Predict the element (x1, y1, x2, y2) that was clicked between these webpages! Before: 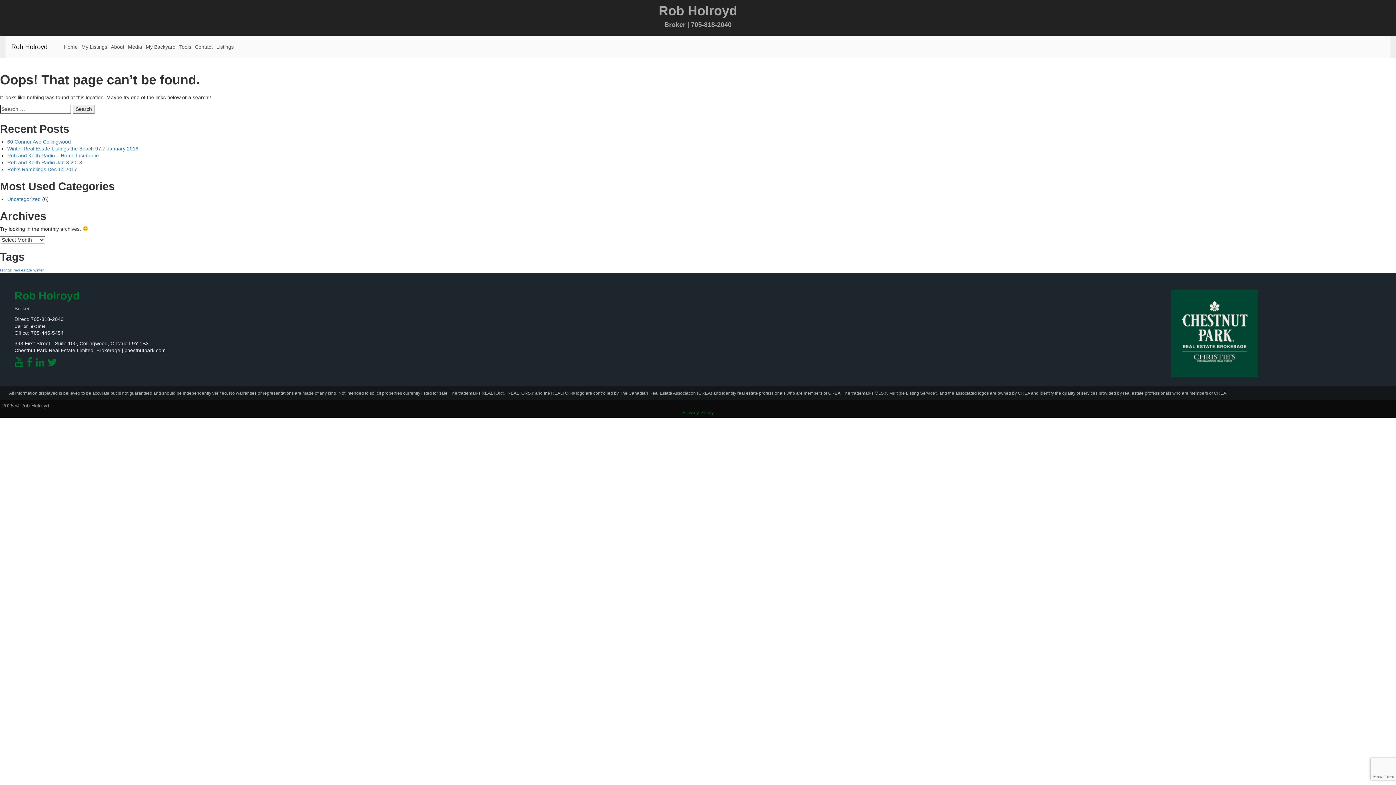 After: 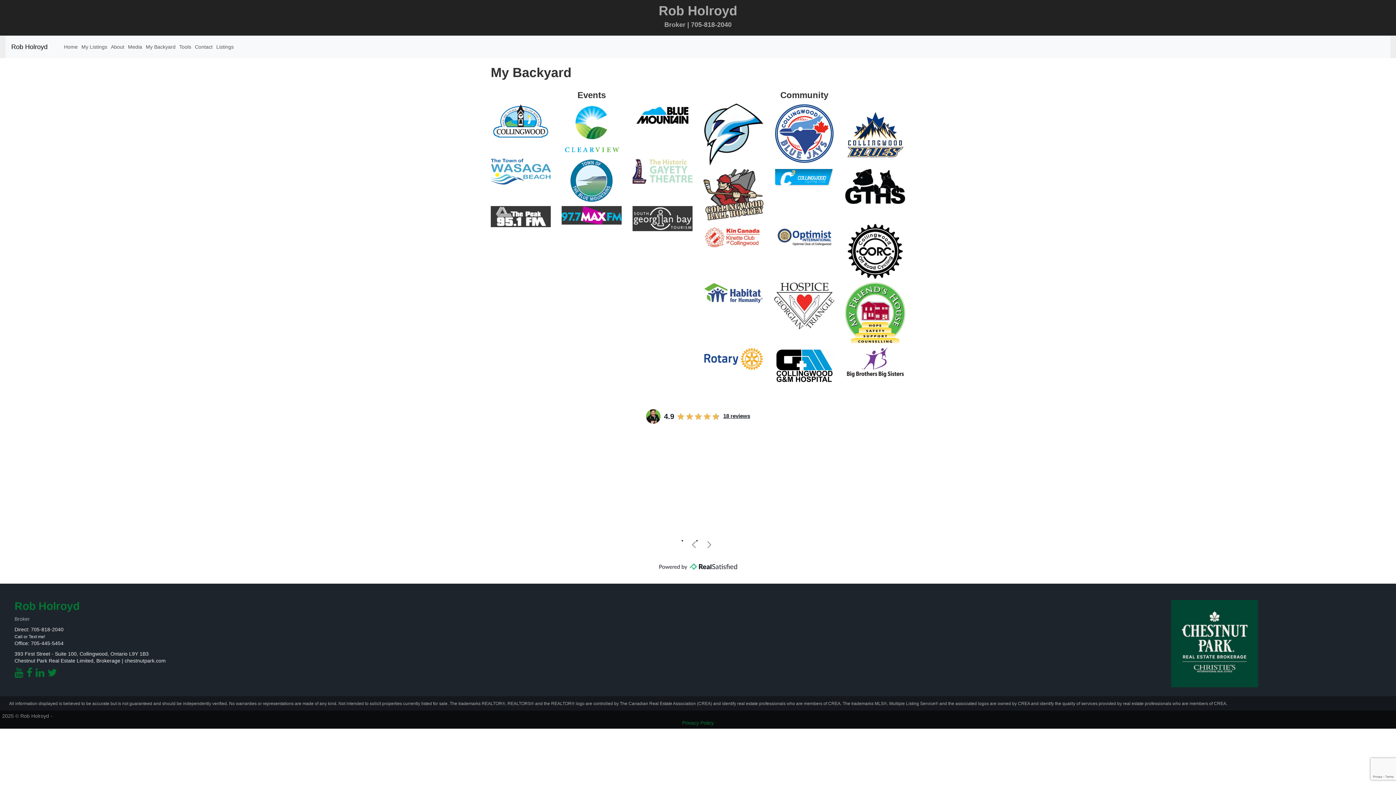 Action: label: My Backyard bbox: (144, 37, 177, 56)